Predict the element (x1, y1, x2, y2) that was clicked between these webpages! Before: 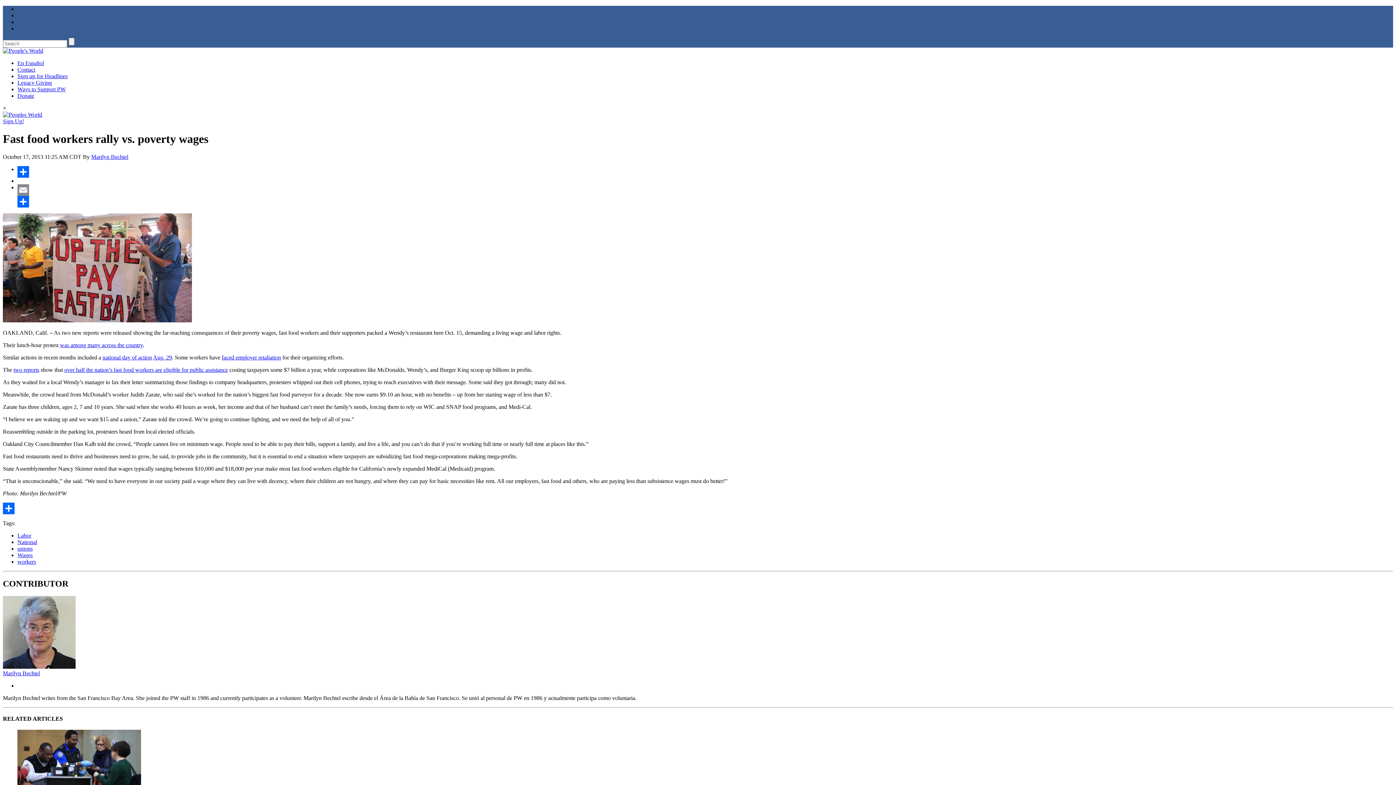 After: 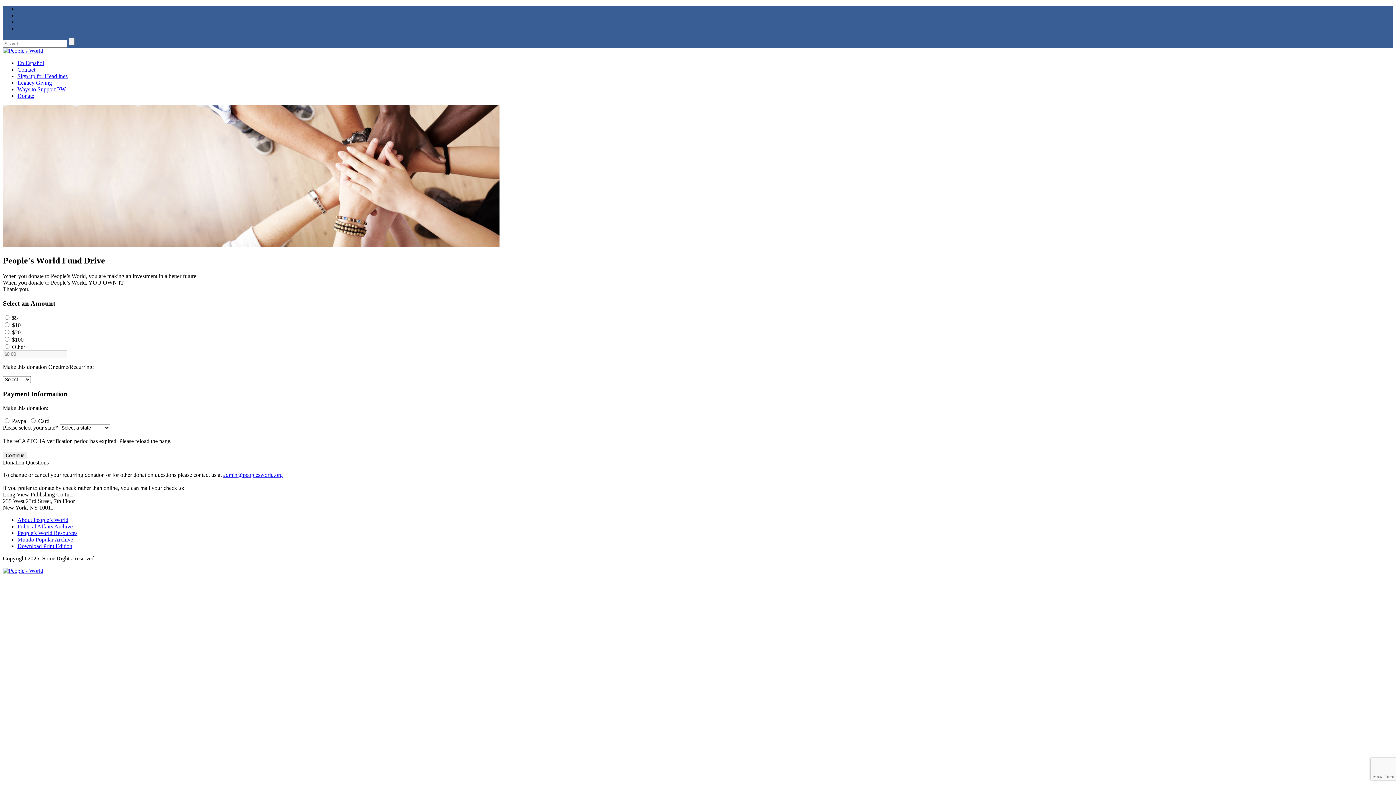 Action: bbox: (17, 92, 34, 98) label: Donate